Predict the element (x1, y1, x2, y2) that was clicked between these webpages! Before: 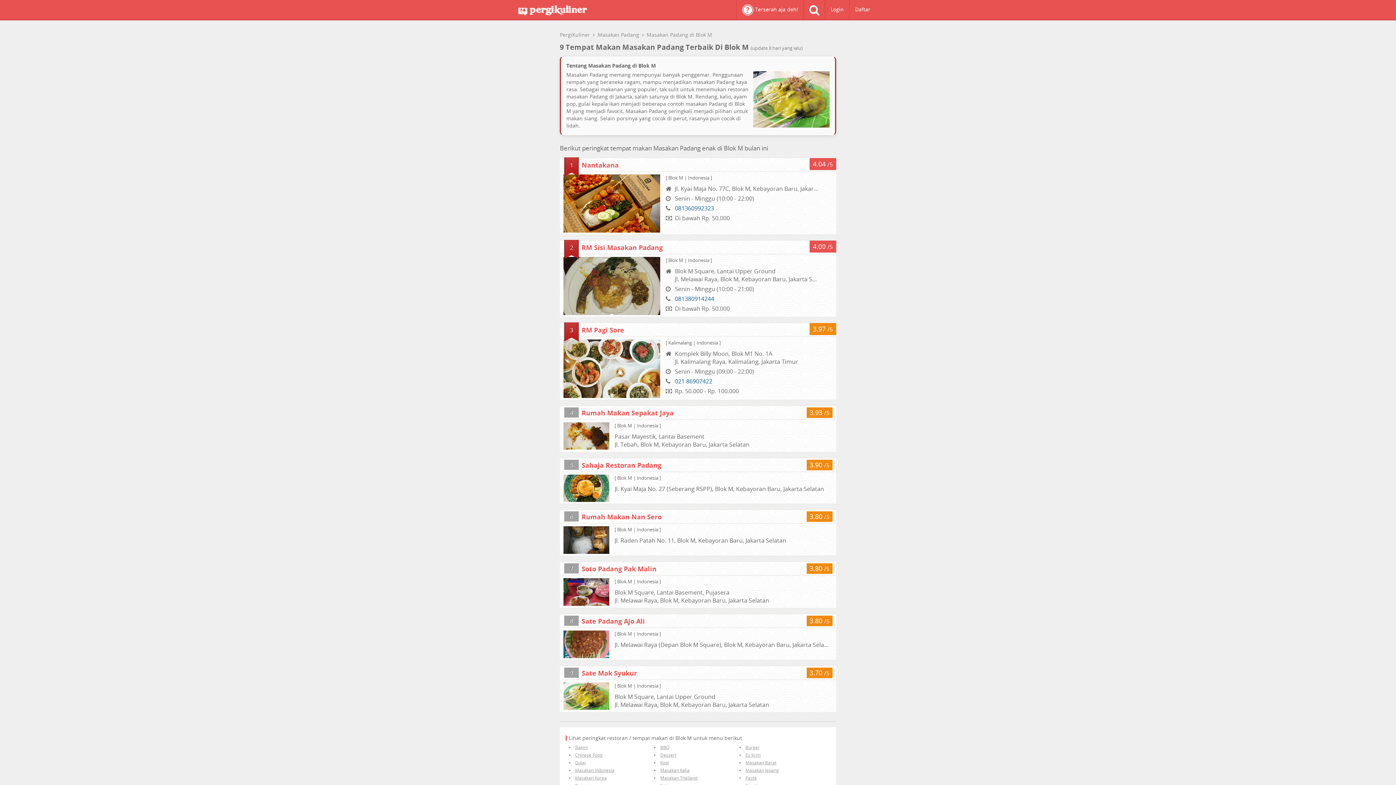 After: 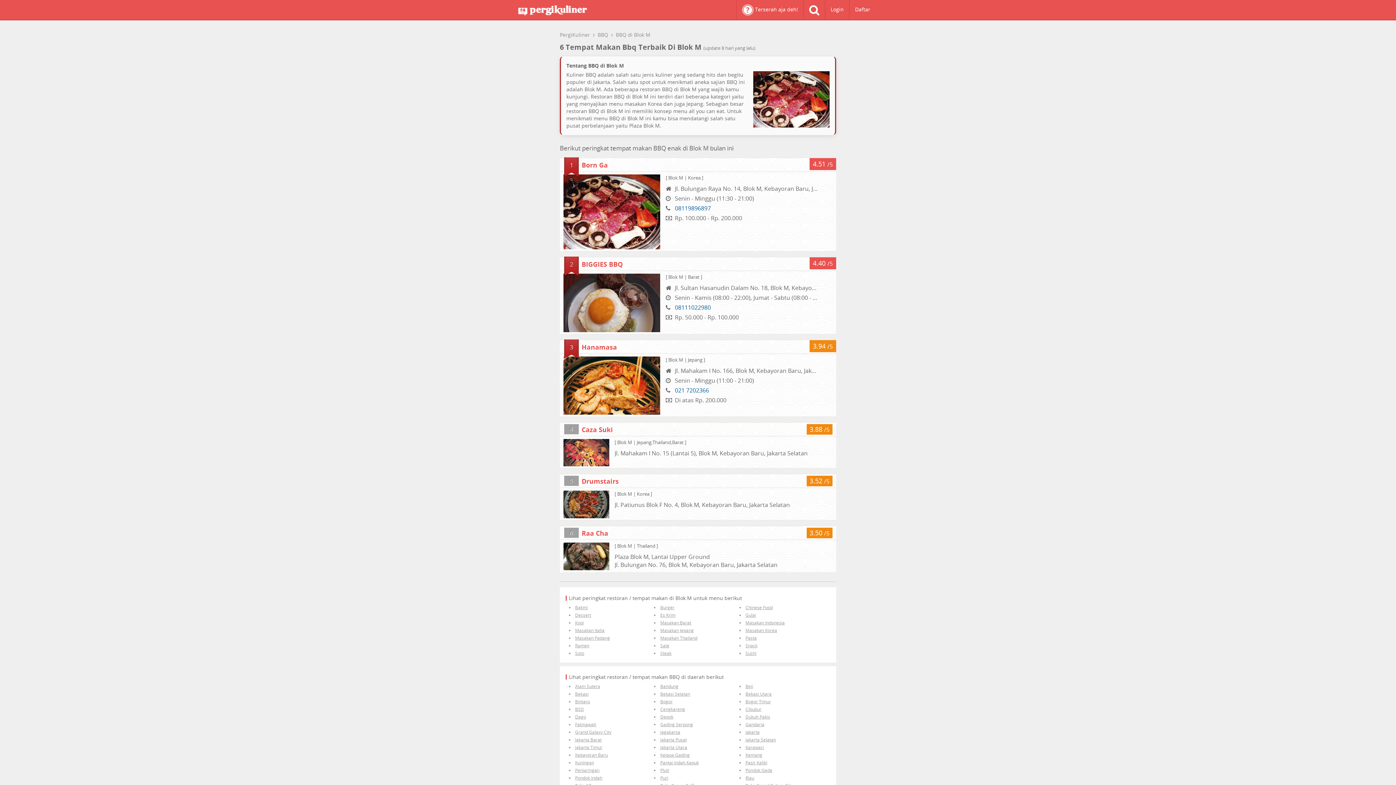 Action: label: BBQ bbox: (660, 744, 669, 750)